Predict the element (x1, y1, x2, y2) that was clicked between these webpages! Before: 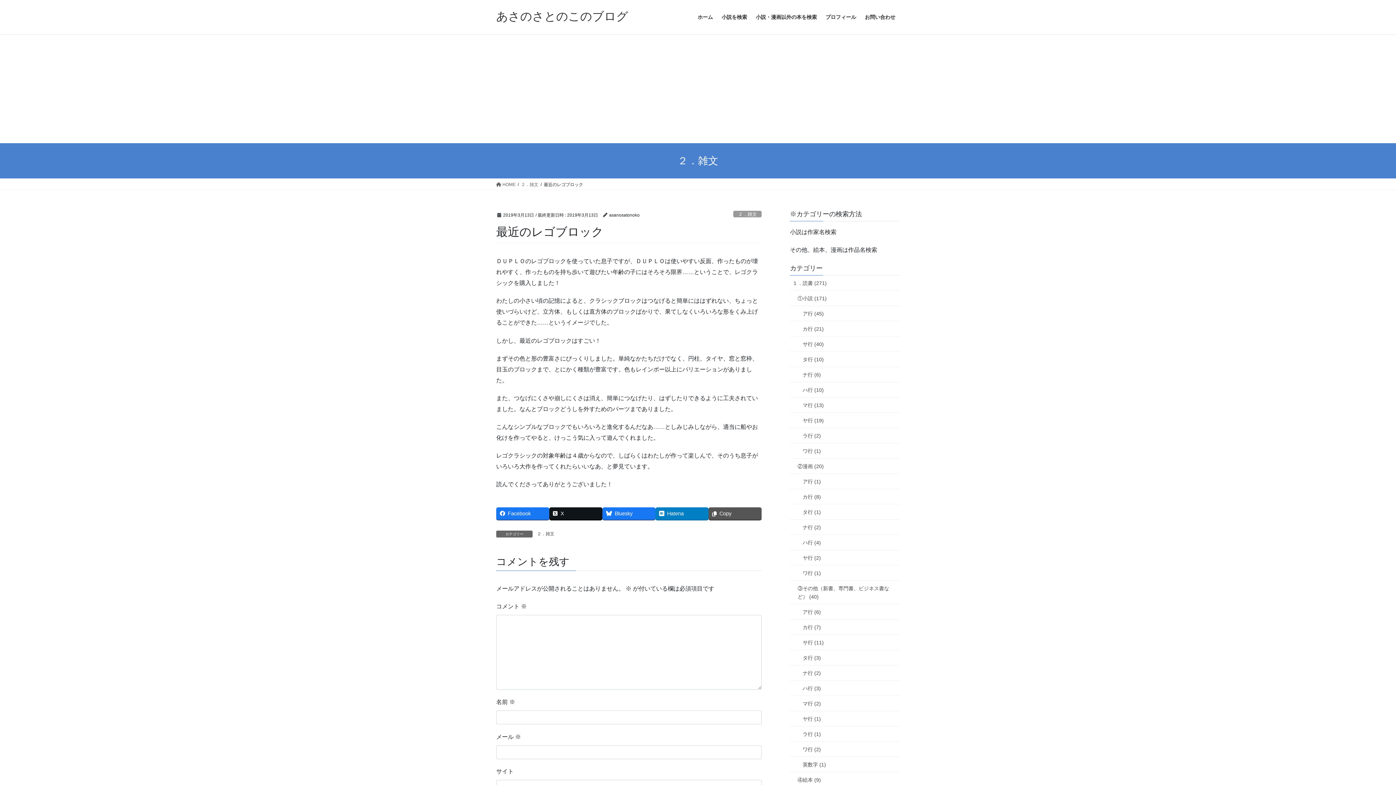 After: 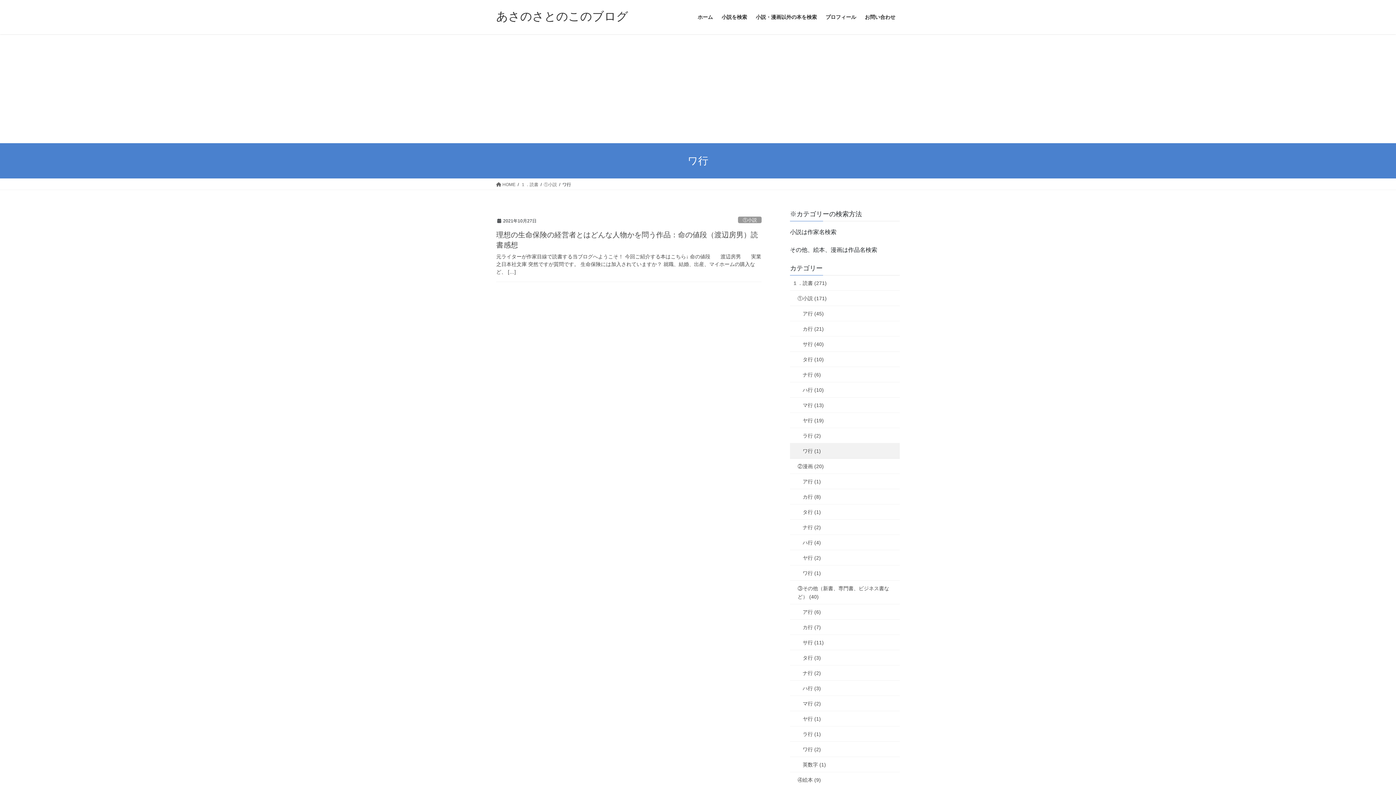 Action: label: ワ行 (1) bbox: (790, 443, 900, 459)